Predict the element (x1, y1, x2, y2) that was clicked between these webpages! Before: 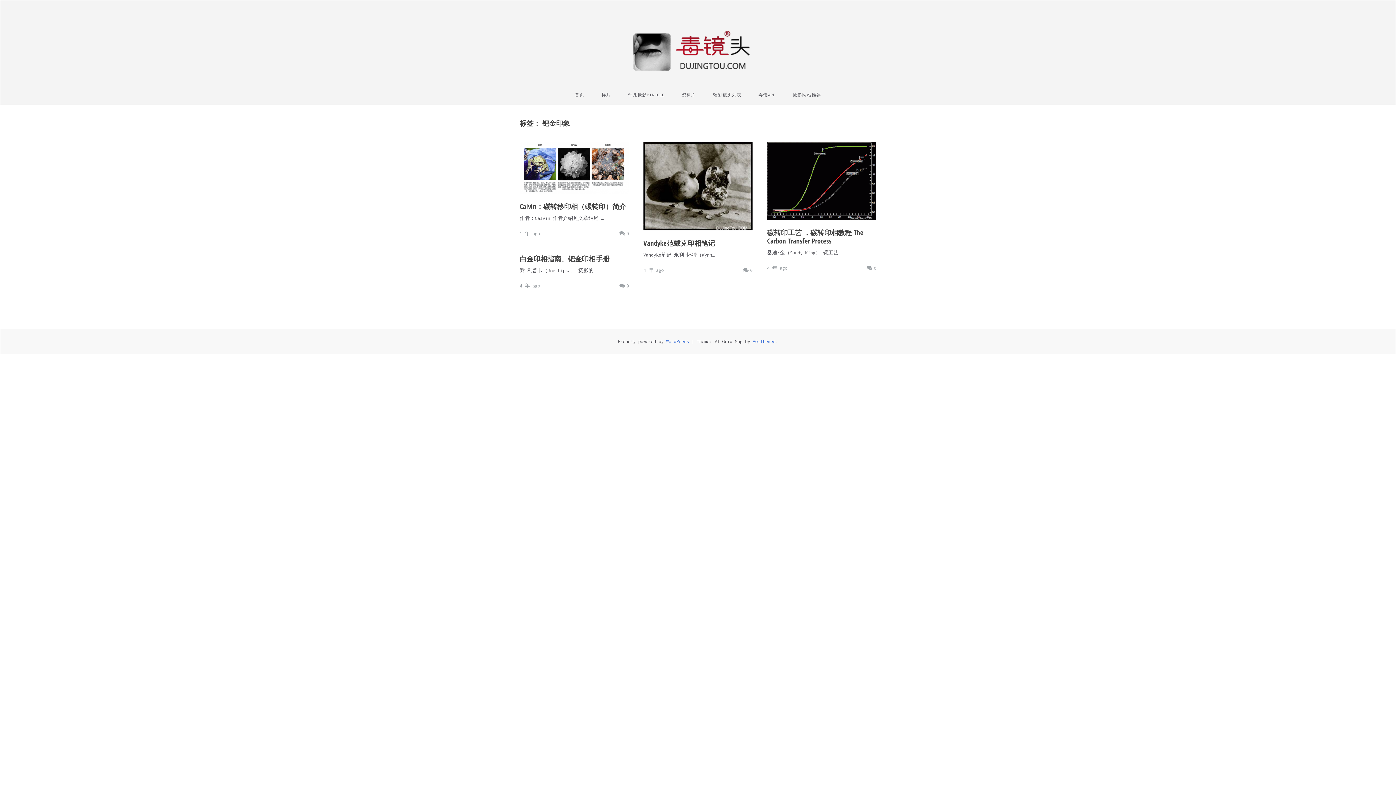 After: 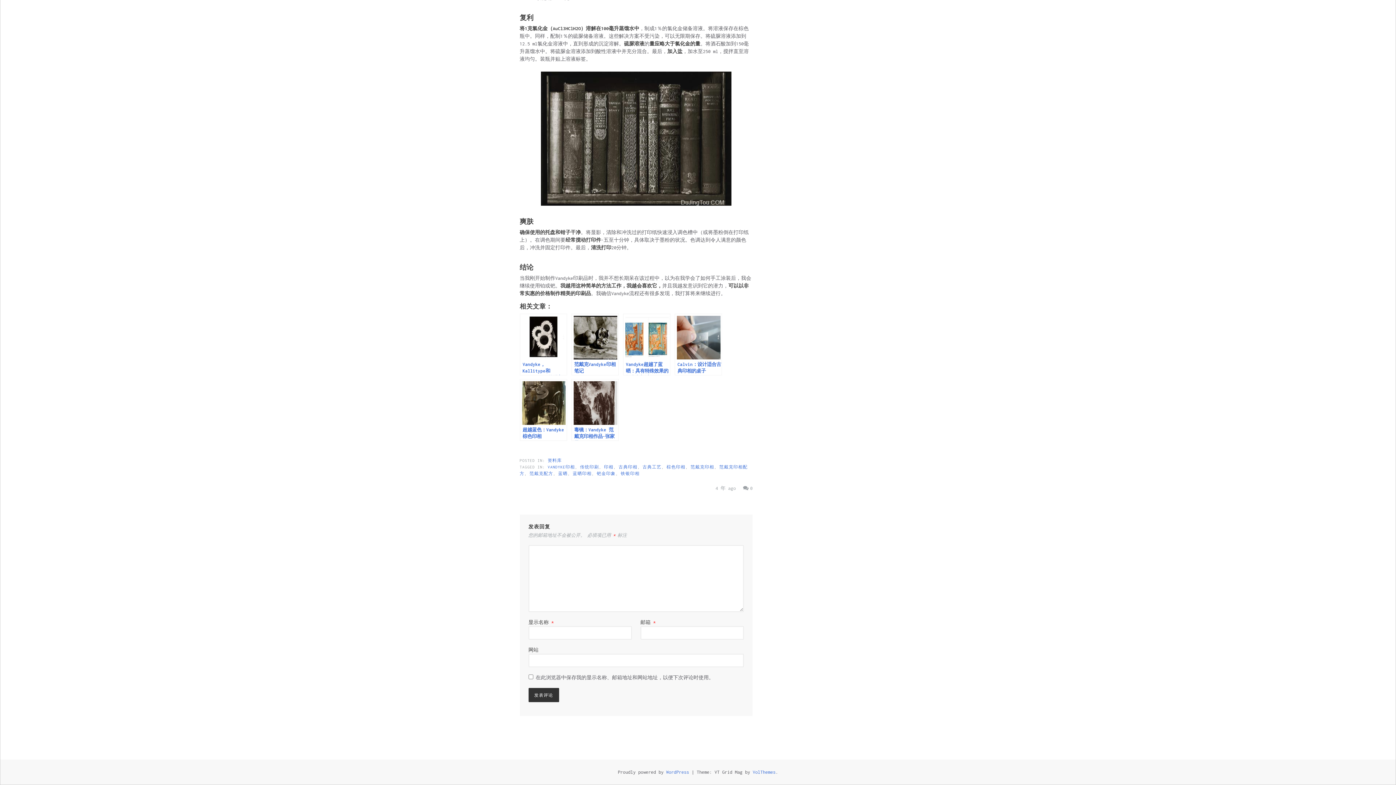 Action: bbox: (743, 267, 752, 272) label: 0